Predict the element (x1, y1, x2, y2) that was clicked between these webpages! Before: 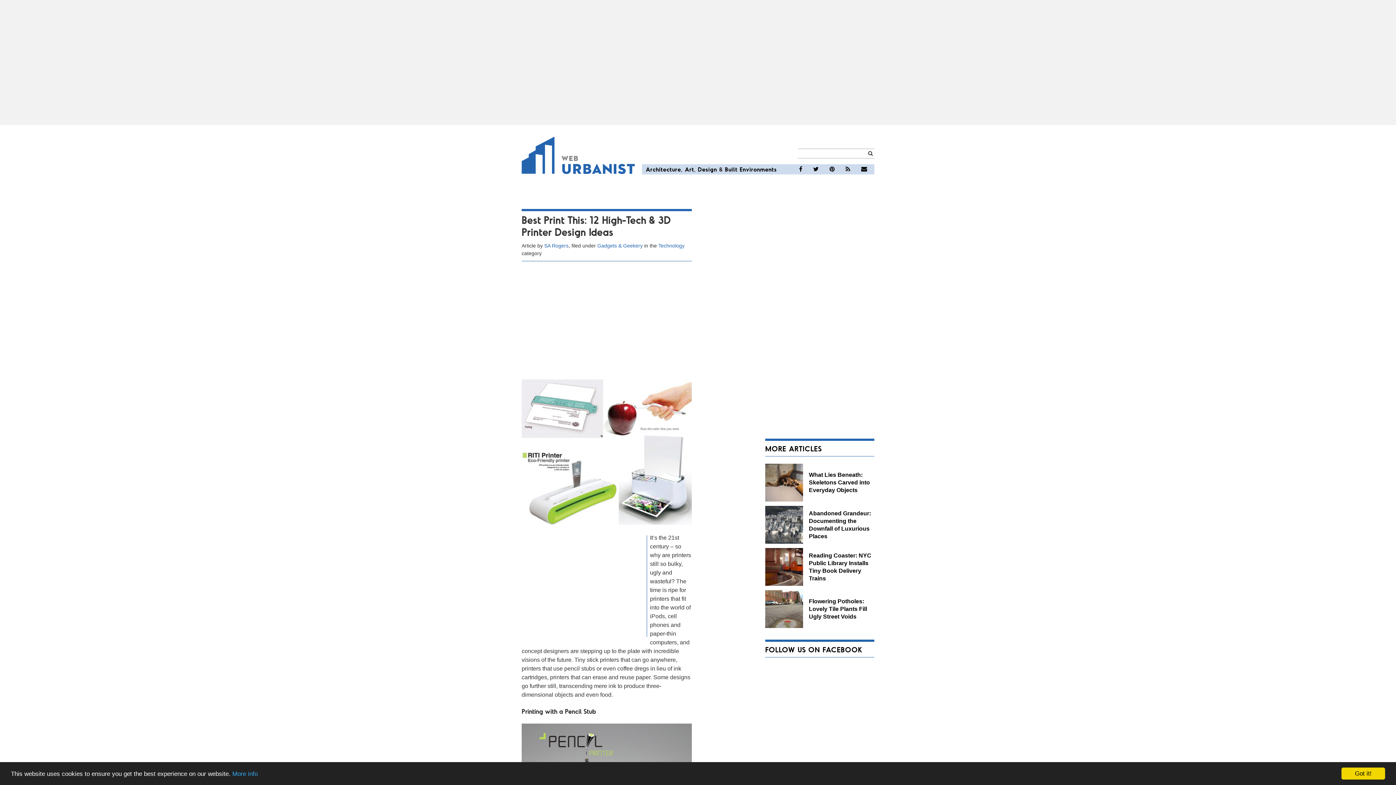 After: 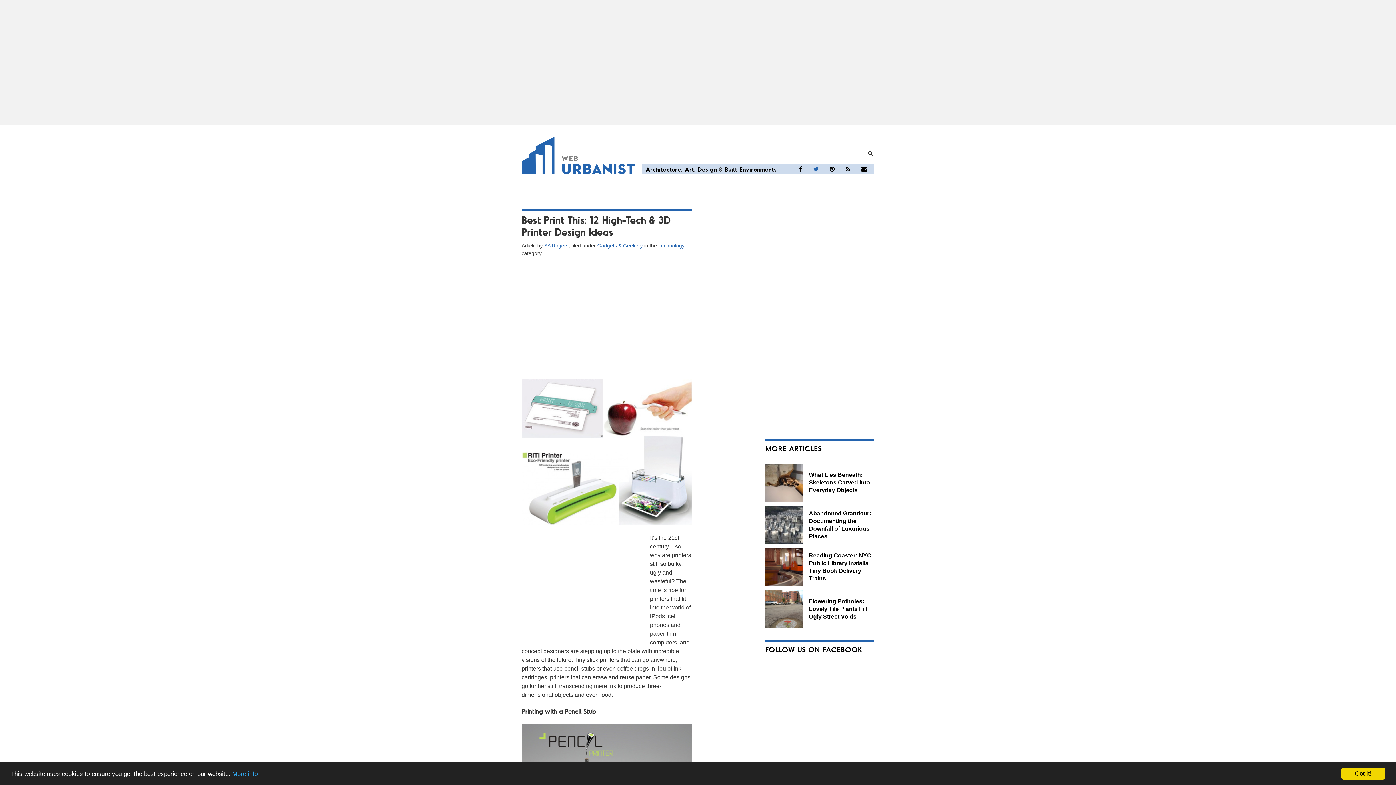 Action: bbox: (808, 165, 824, 173)